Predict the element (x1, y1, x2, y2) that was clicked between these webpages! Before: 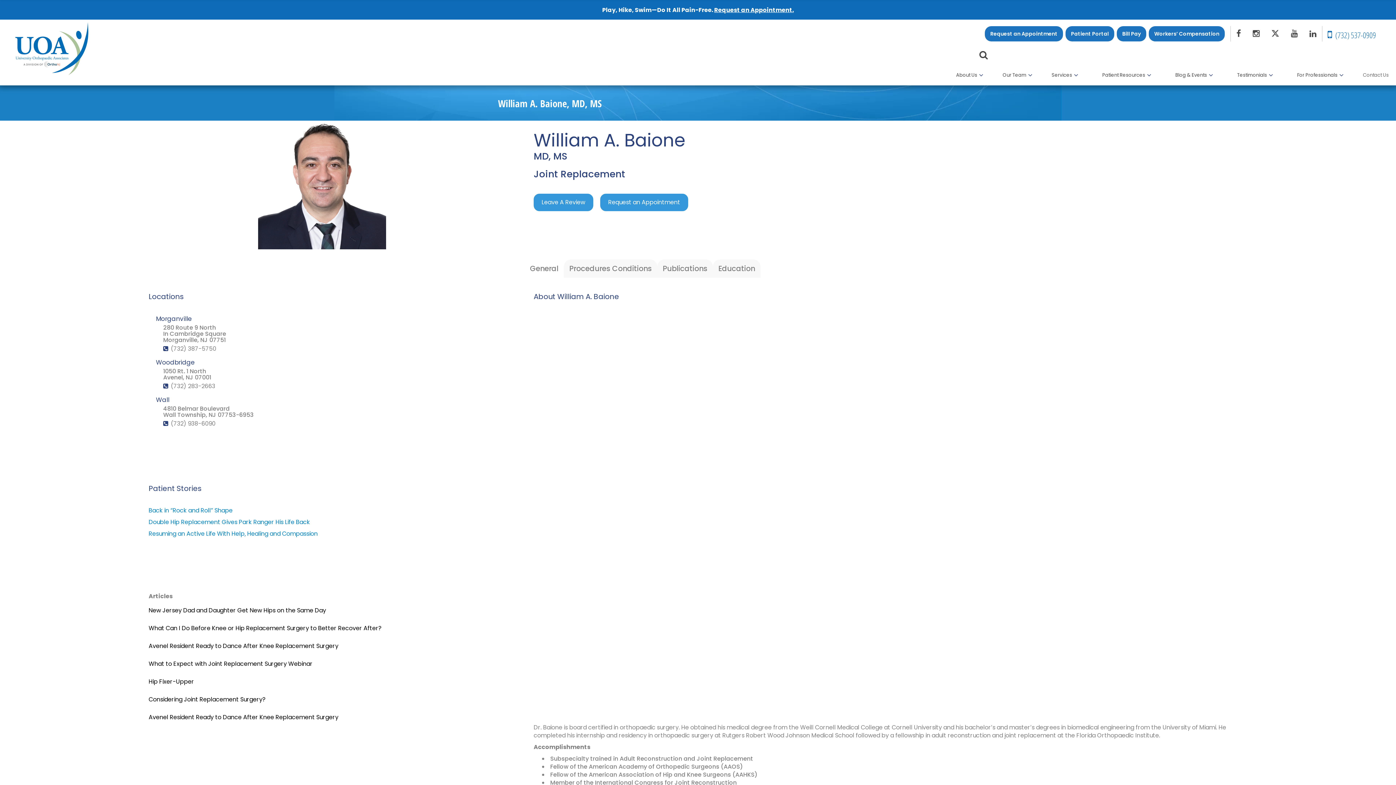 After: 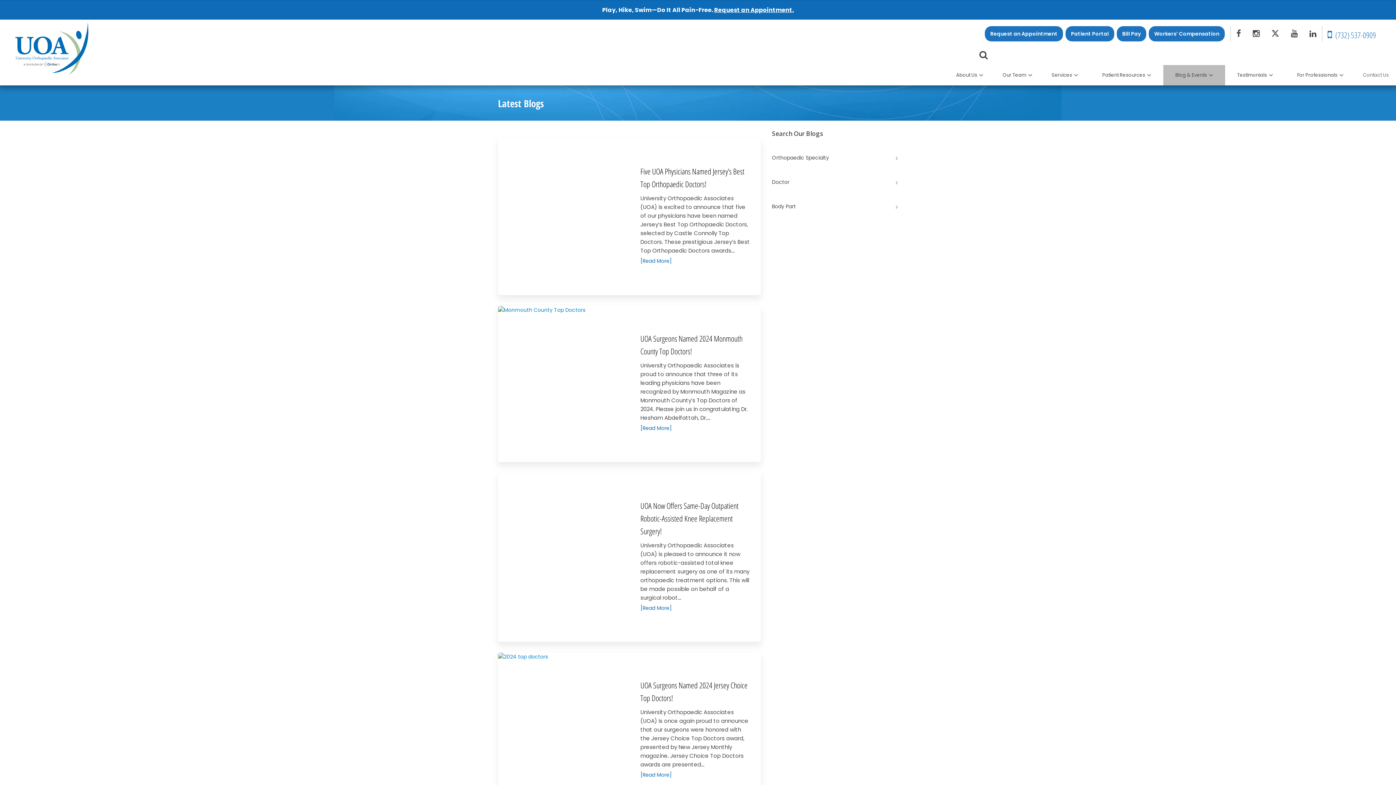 Action: label: Blog & Events bbox: (1163, 65, 1225, 85)